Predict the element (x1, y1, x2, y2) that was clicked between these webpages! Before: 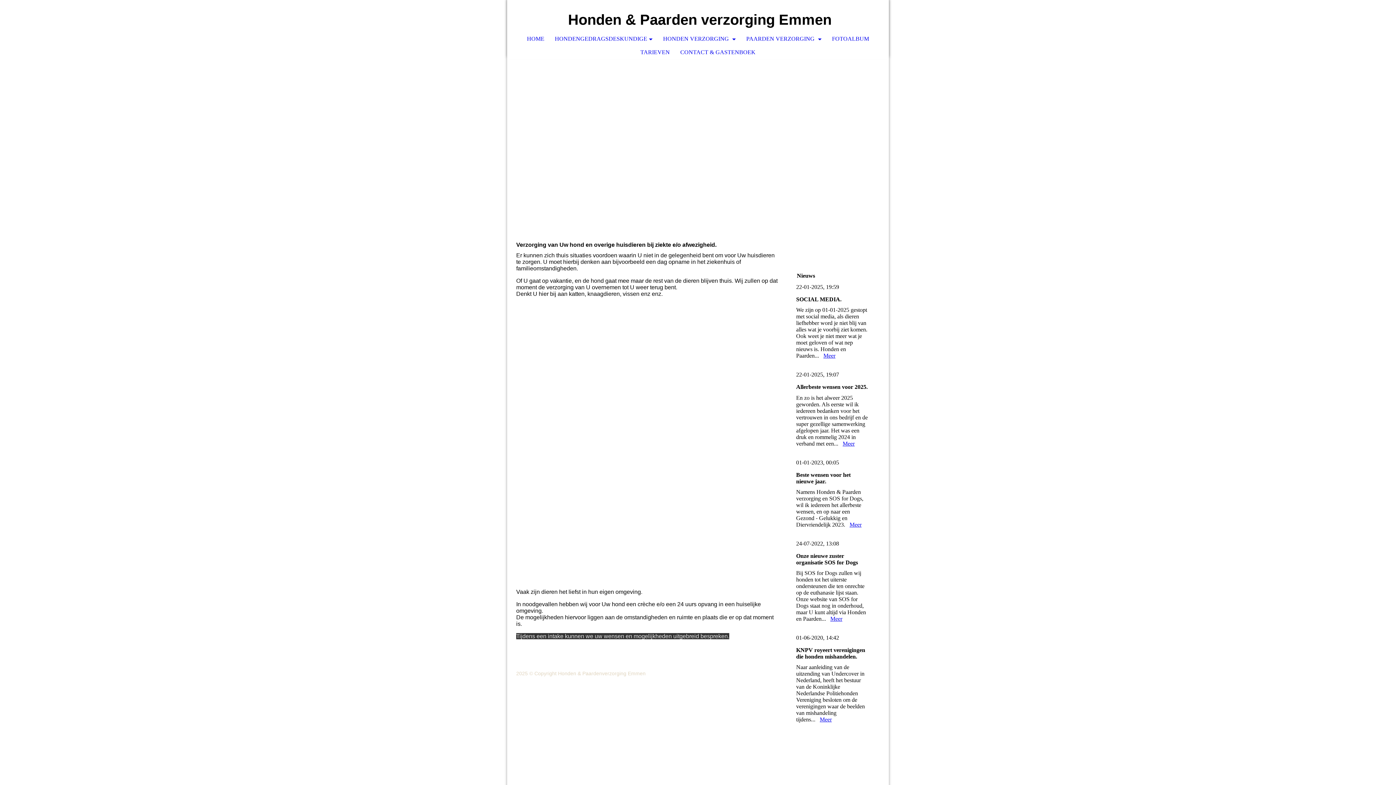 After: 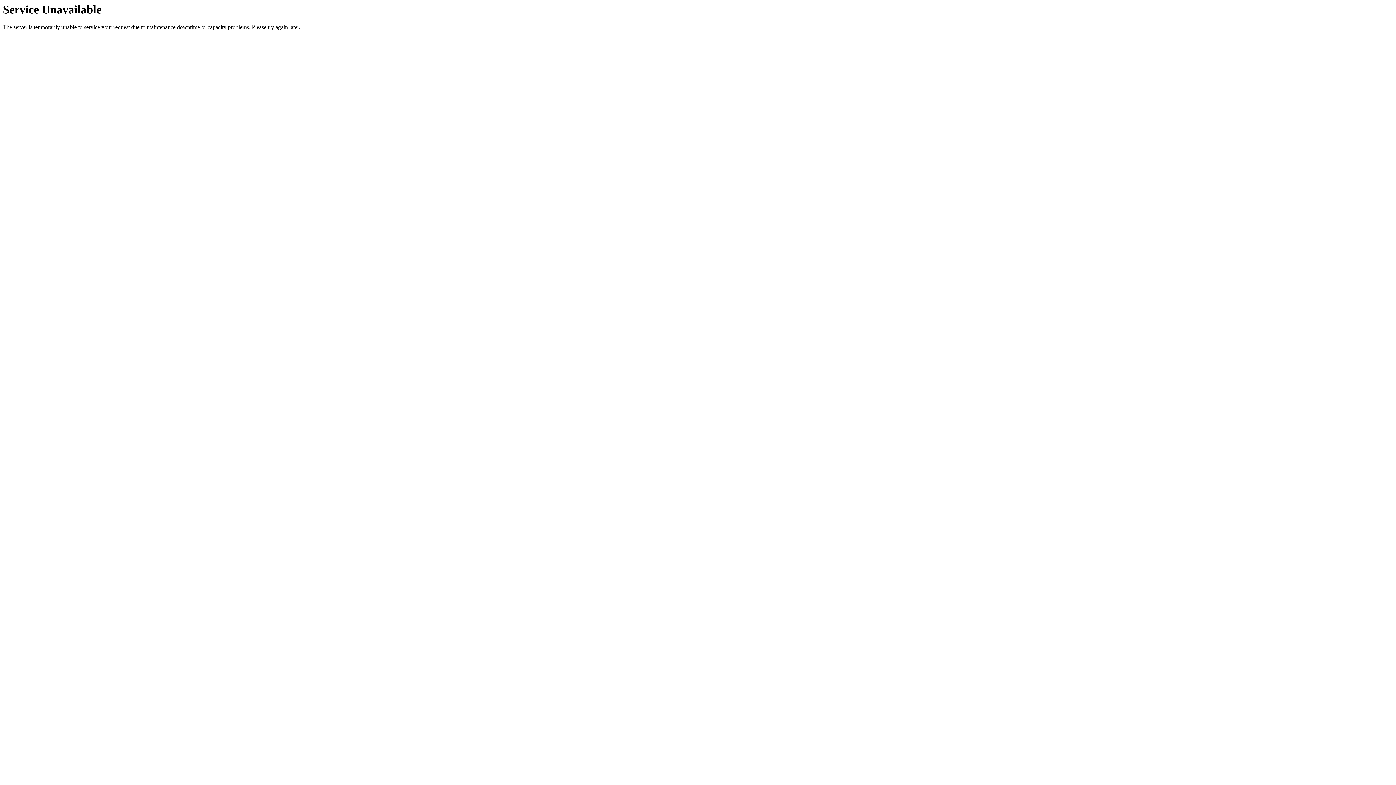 Action: label: Meer bbox: (849, 521, 861, 527)